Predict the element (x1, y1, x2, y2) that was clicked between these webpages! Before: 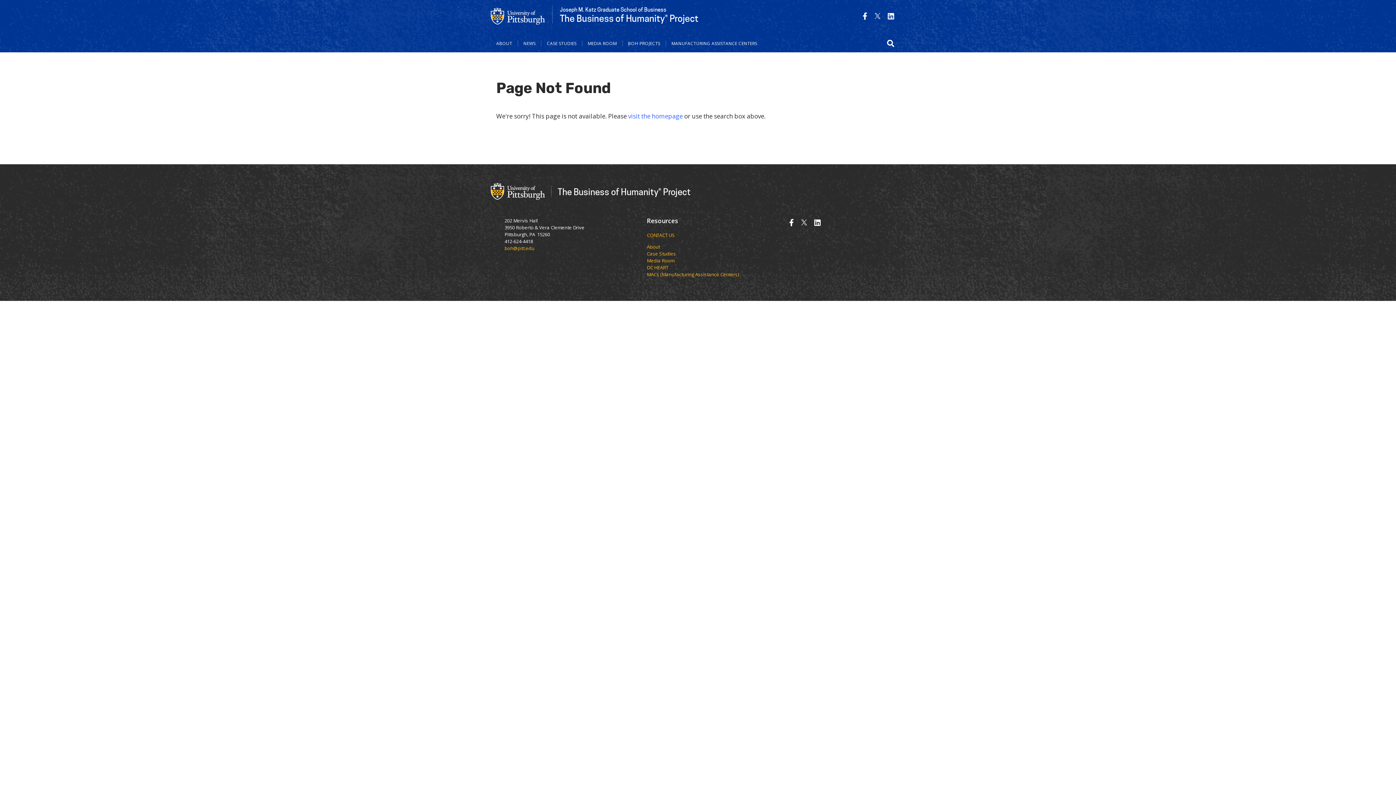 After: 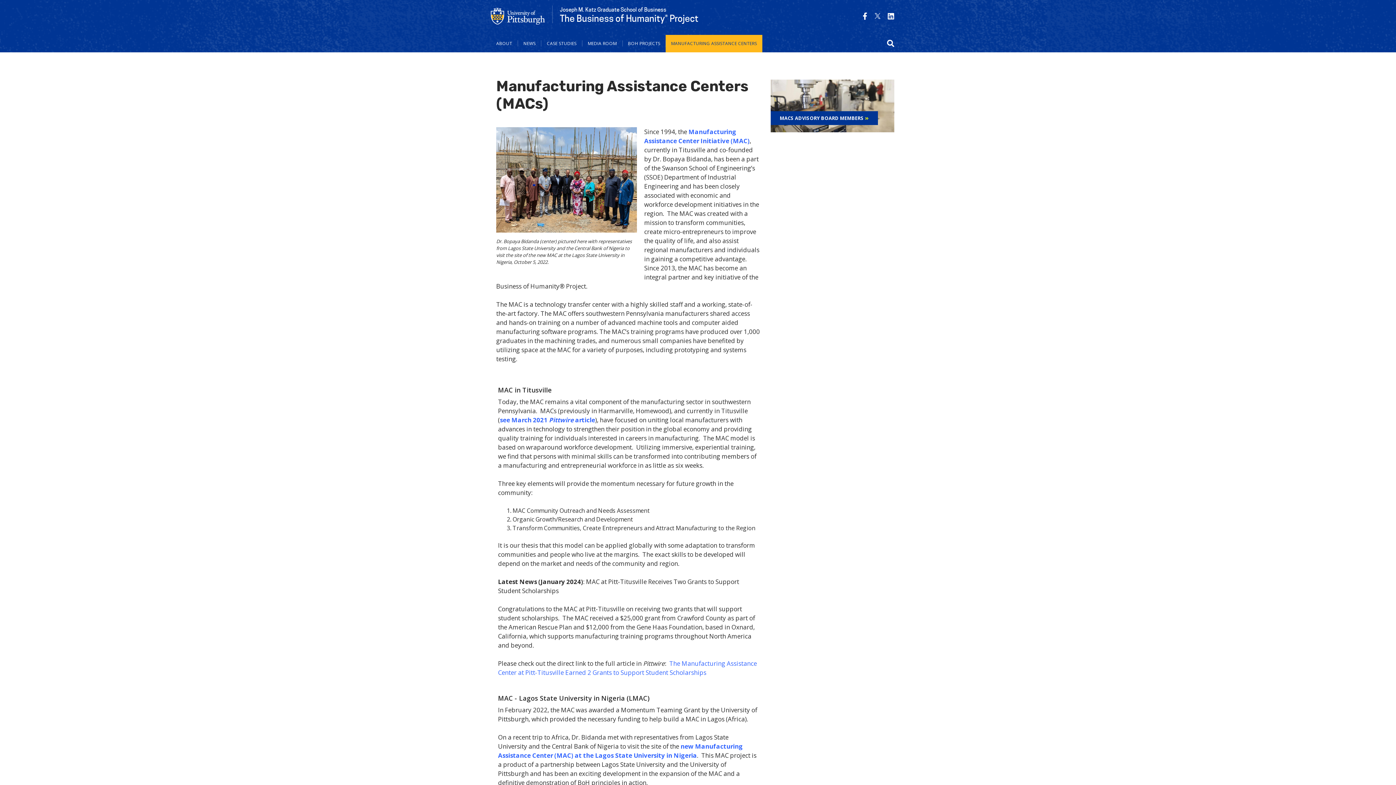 Action: bbox: (647, 271, 739, 277) label: MACs (Manufacturing Assistance Centers)